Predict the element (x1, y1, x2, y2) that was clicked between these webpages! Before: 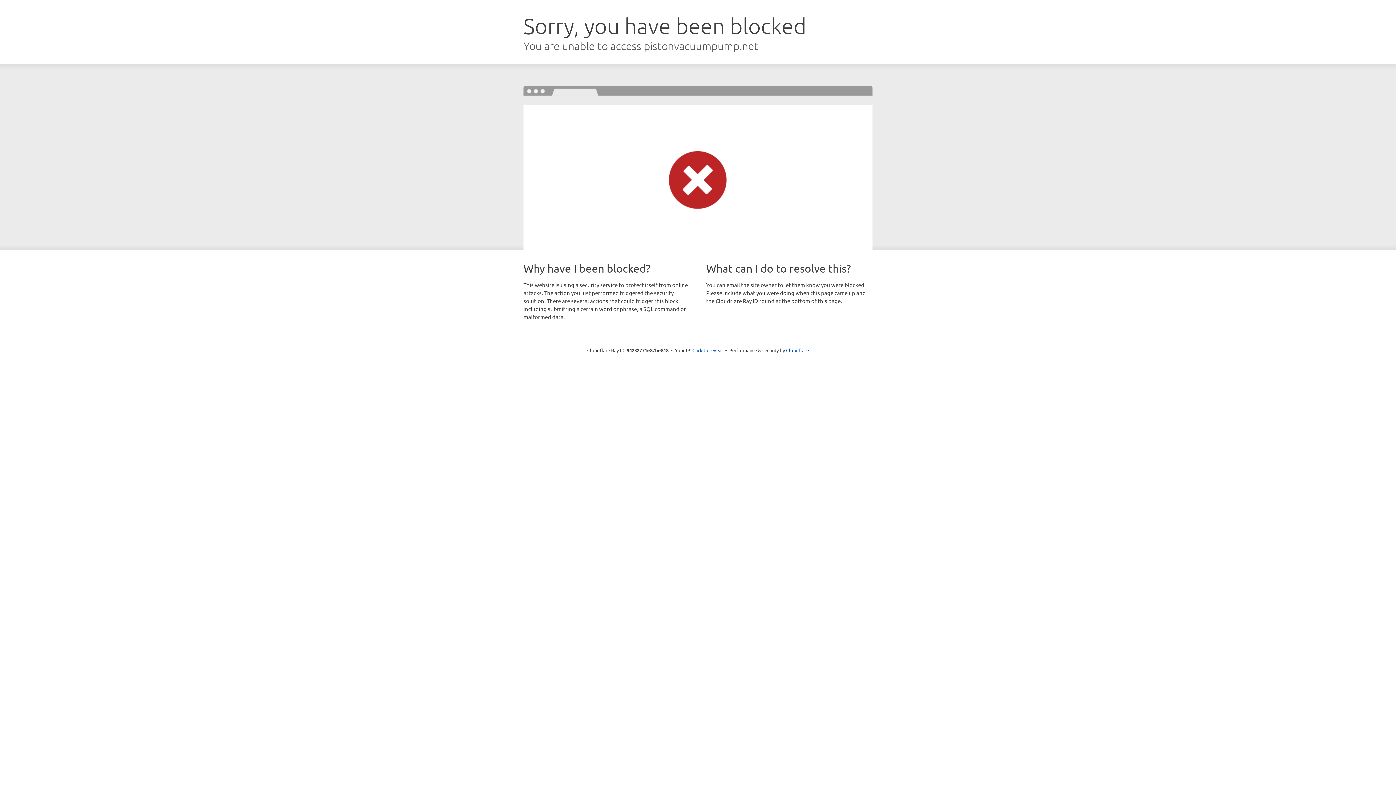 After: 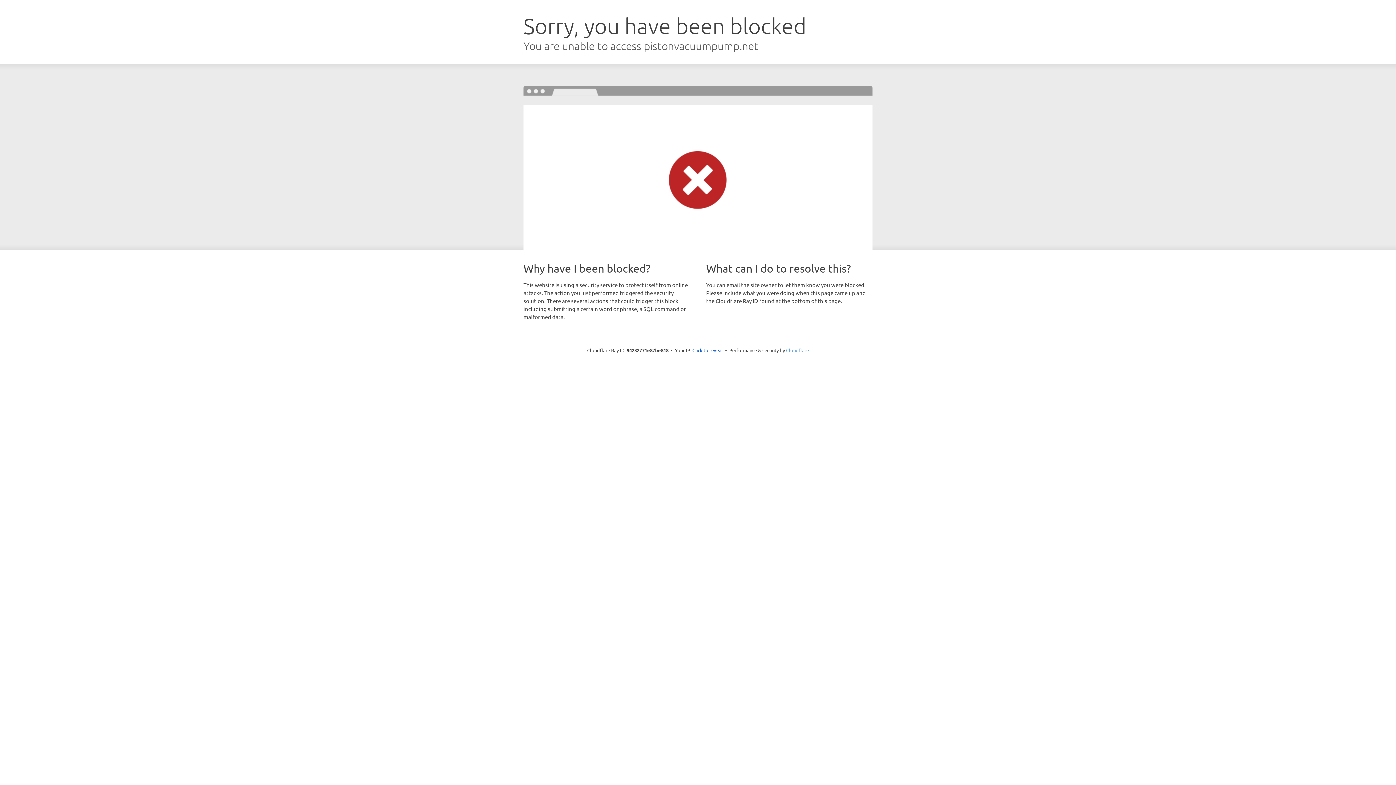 Action: label: Cloudflare bbox: (786, 347, 809, 353)